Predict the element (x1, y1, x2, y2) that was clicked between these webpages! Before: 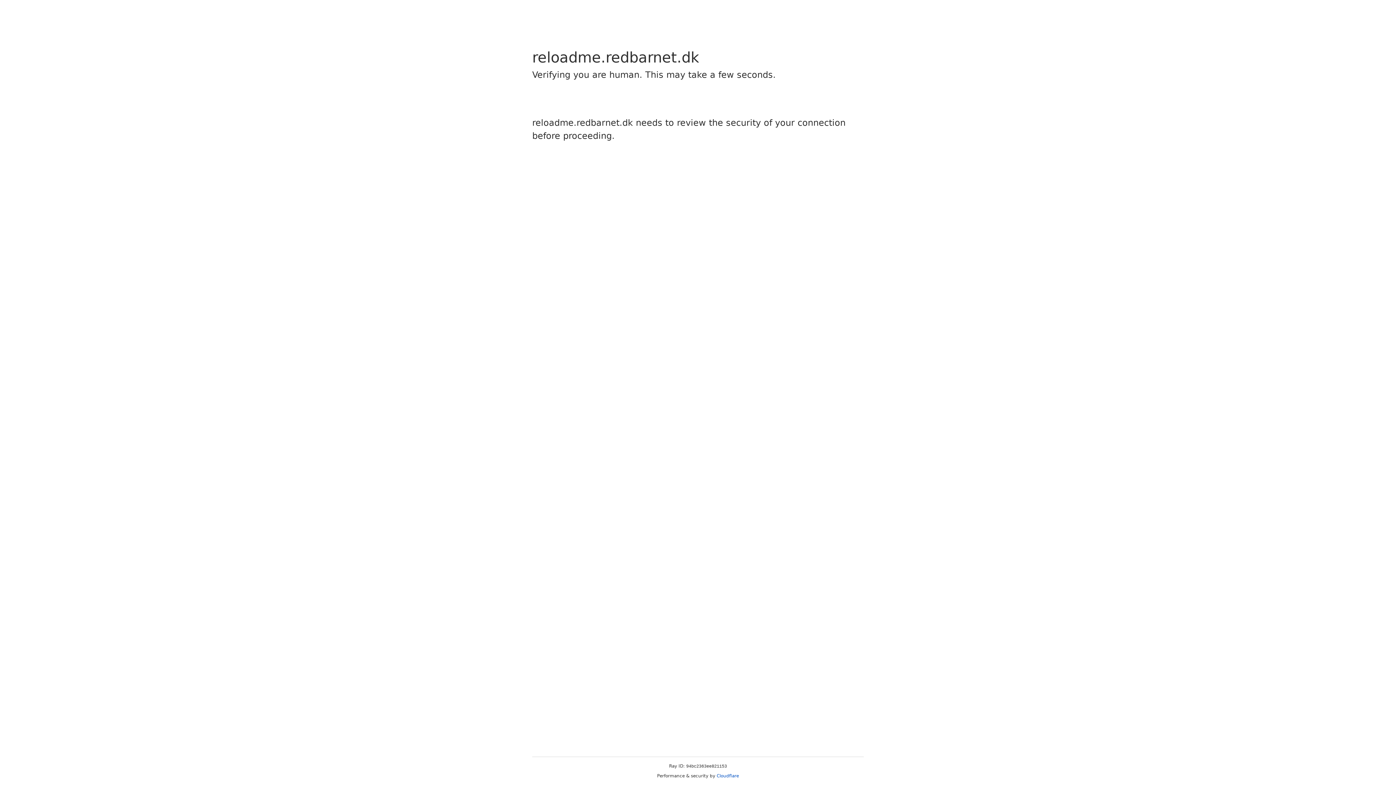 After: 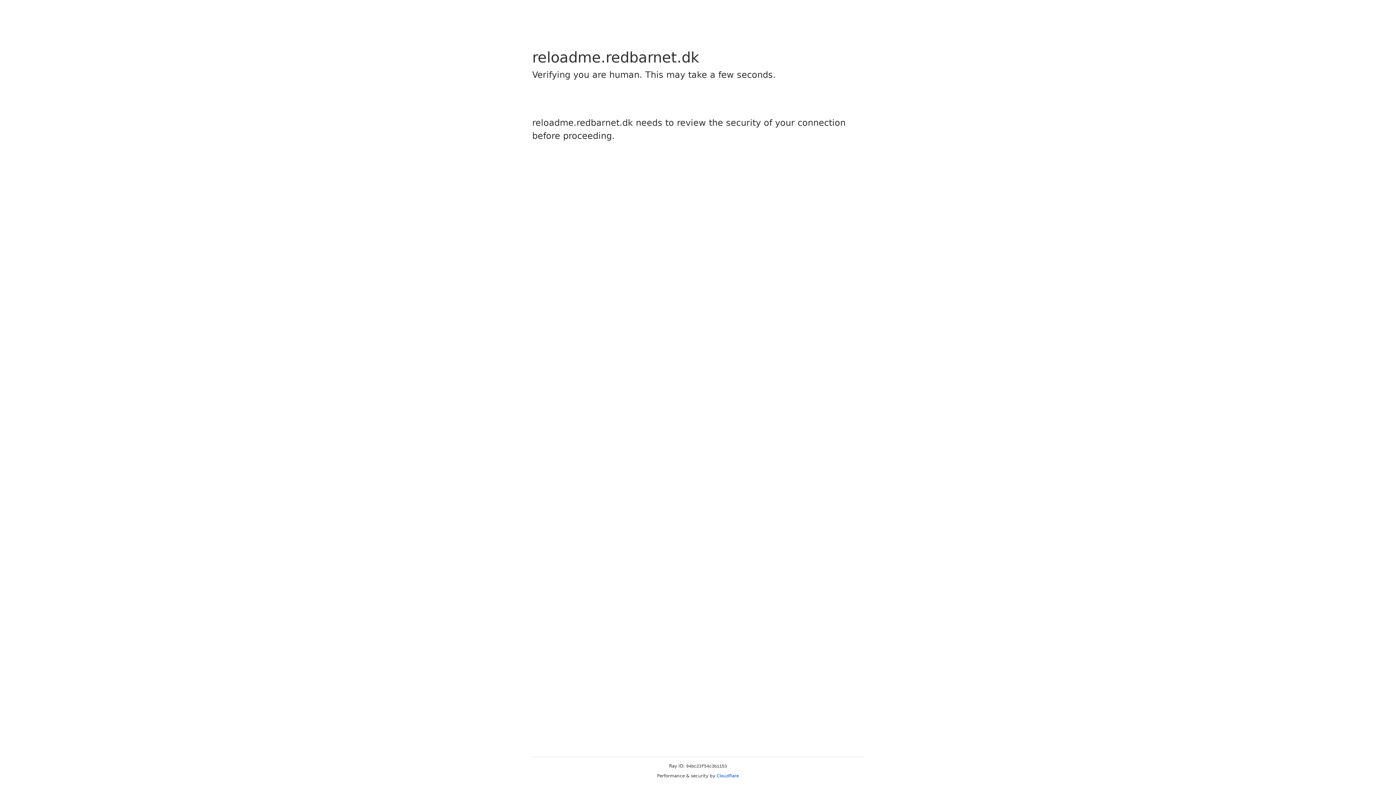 Action: label: Cloudflare bbox: (716, 773, 739, 778)